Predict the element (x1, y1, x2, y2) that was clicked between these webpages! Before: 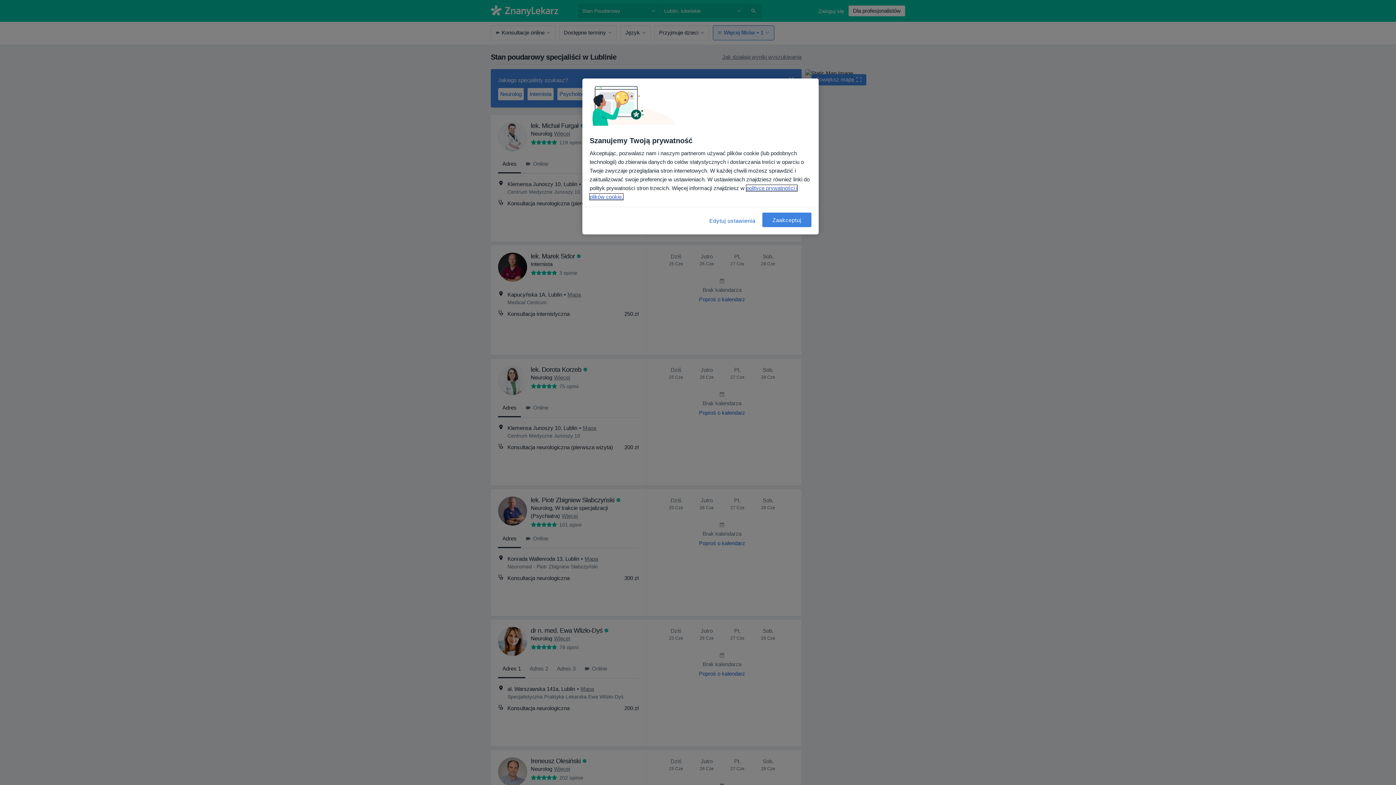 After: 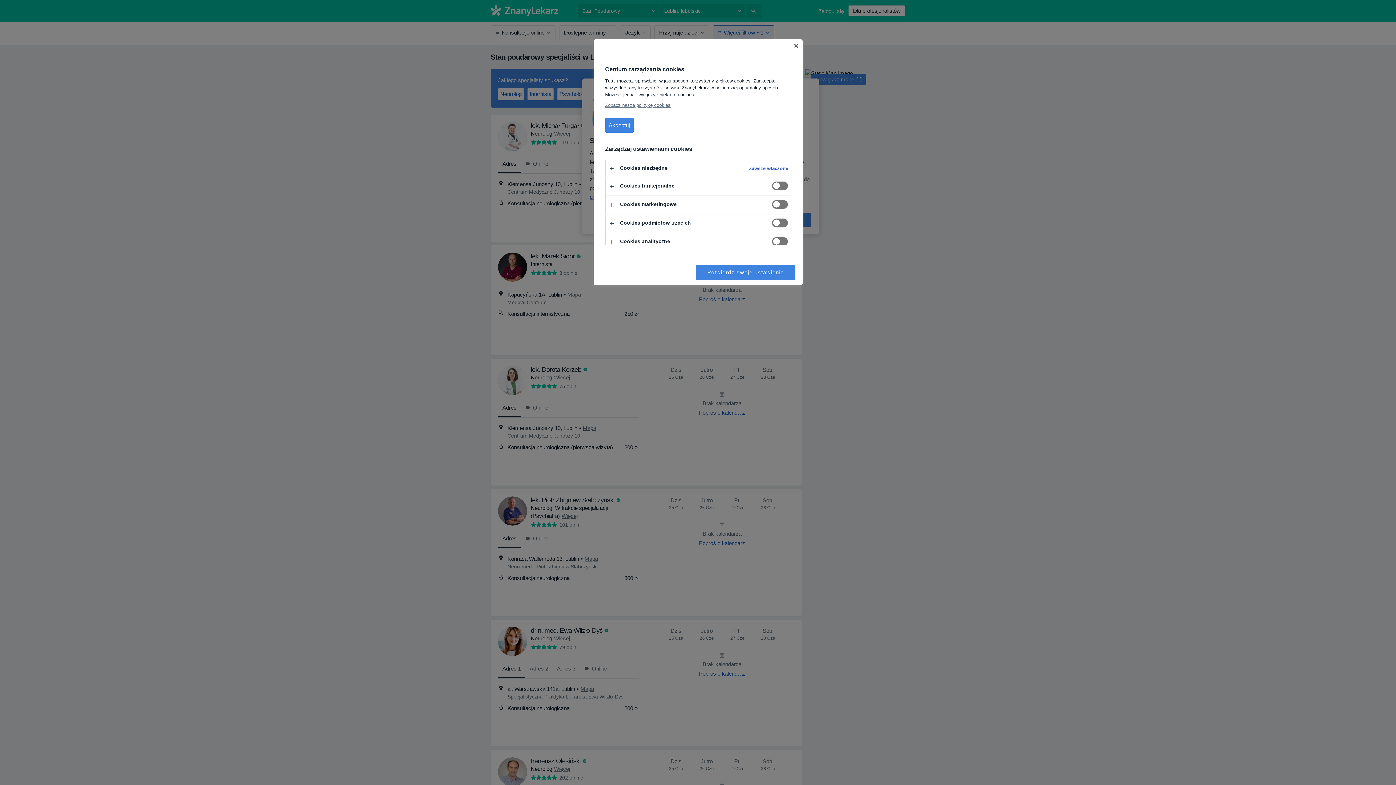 Action: bbox: (708, 212, 757, 229) label: Edytuj ustawienia, otwiera okno dialogowe centrum preferencji